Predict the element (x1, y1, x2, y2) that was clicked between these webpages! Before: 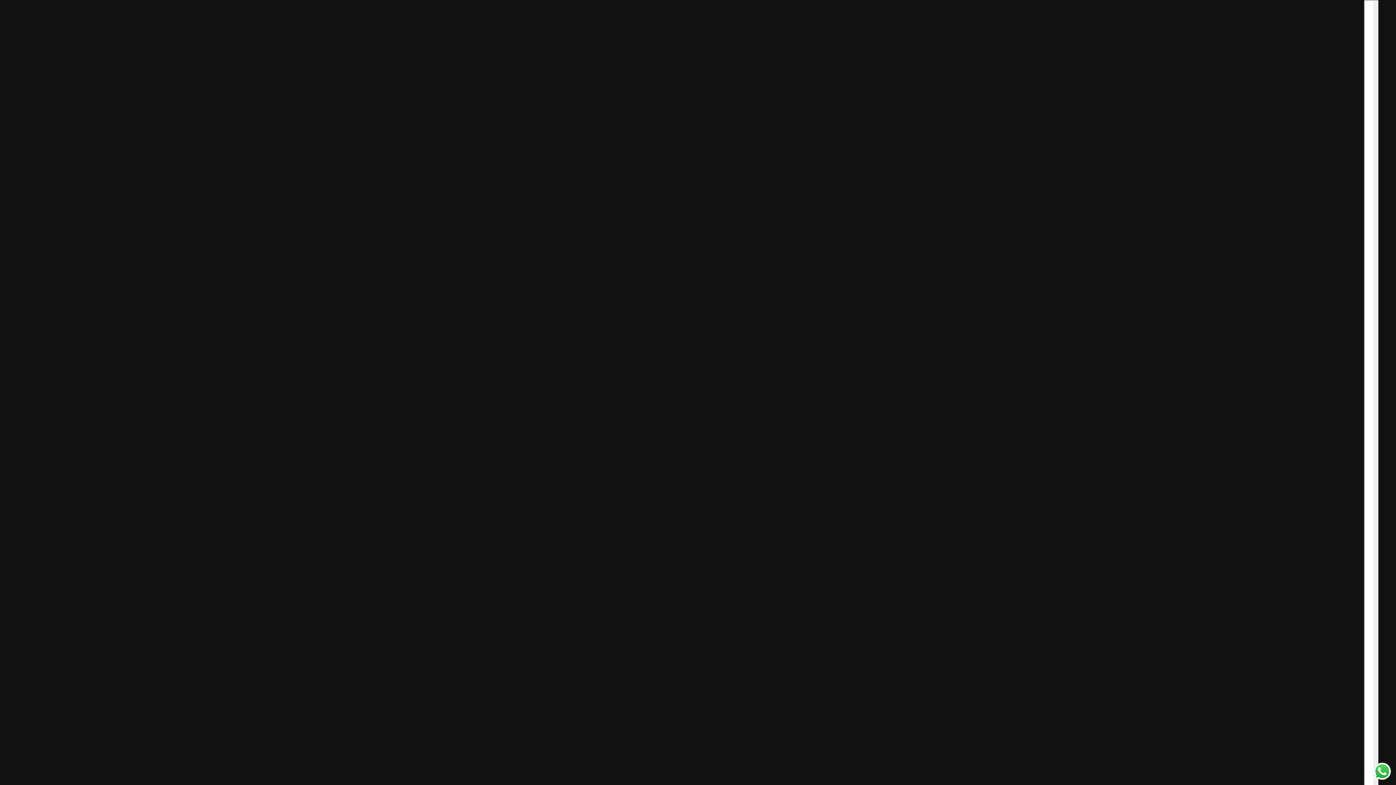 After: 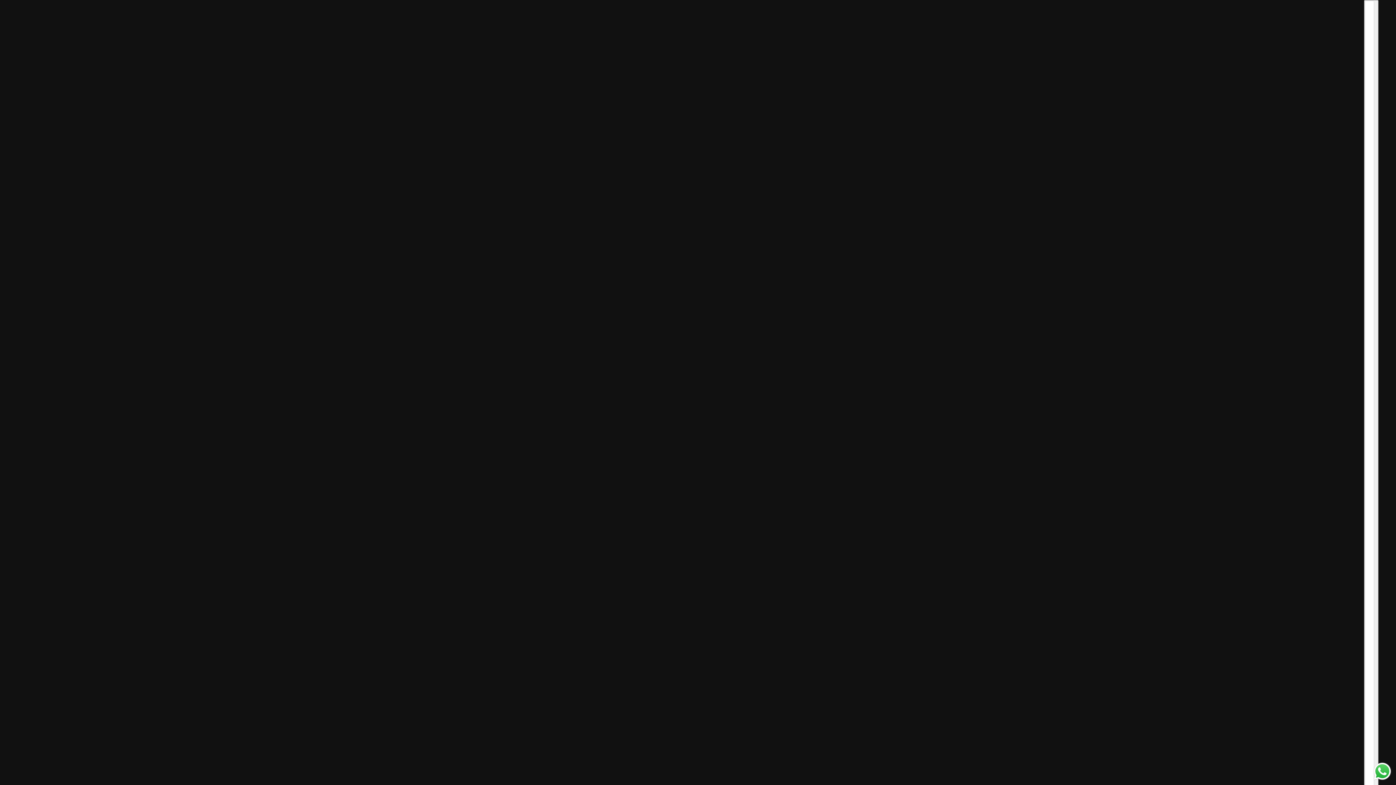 Action: bbox: (1372, 761, 1392, 781) label: Send a message via WhatsApp